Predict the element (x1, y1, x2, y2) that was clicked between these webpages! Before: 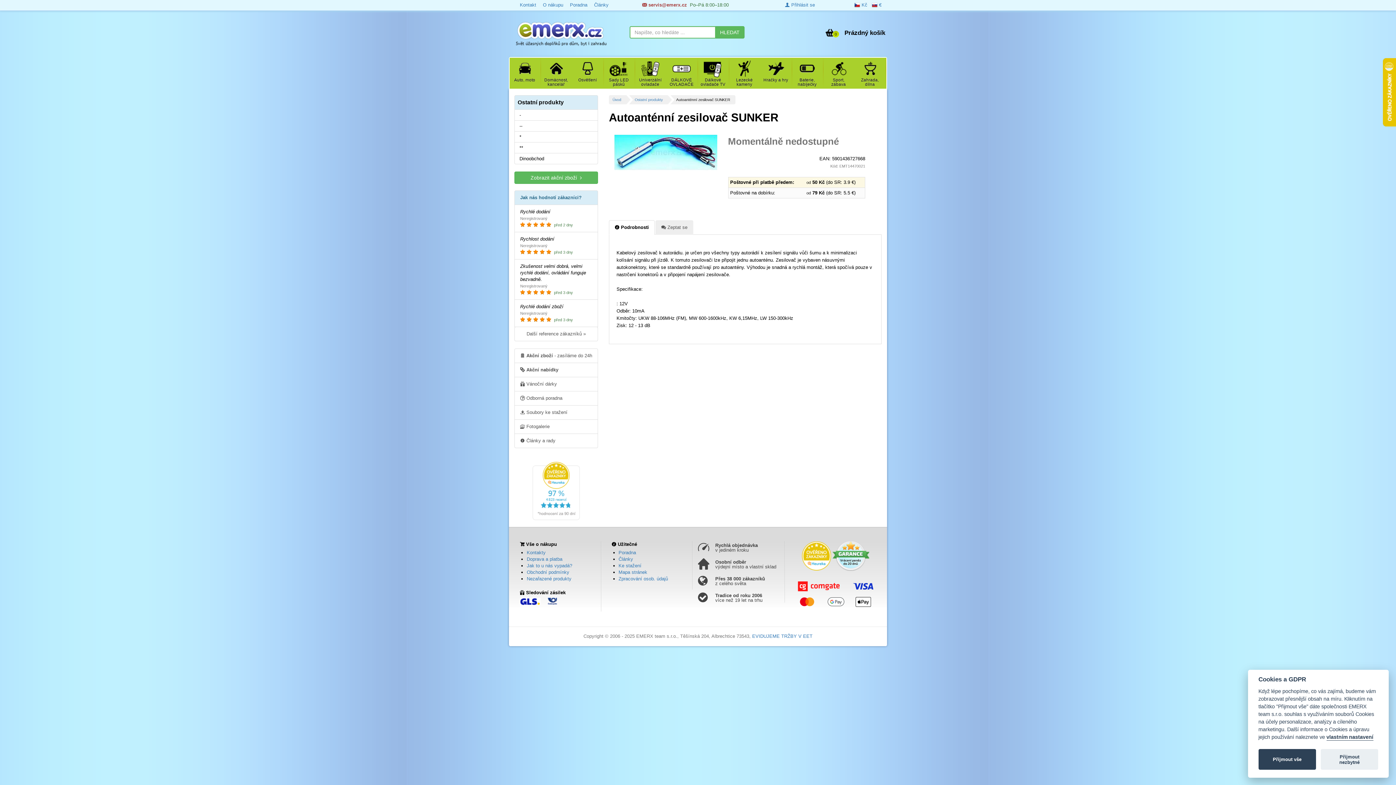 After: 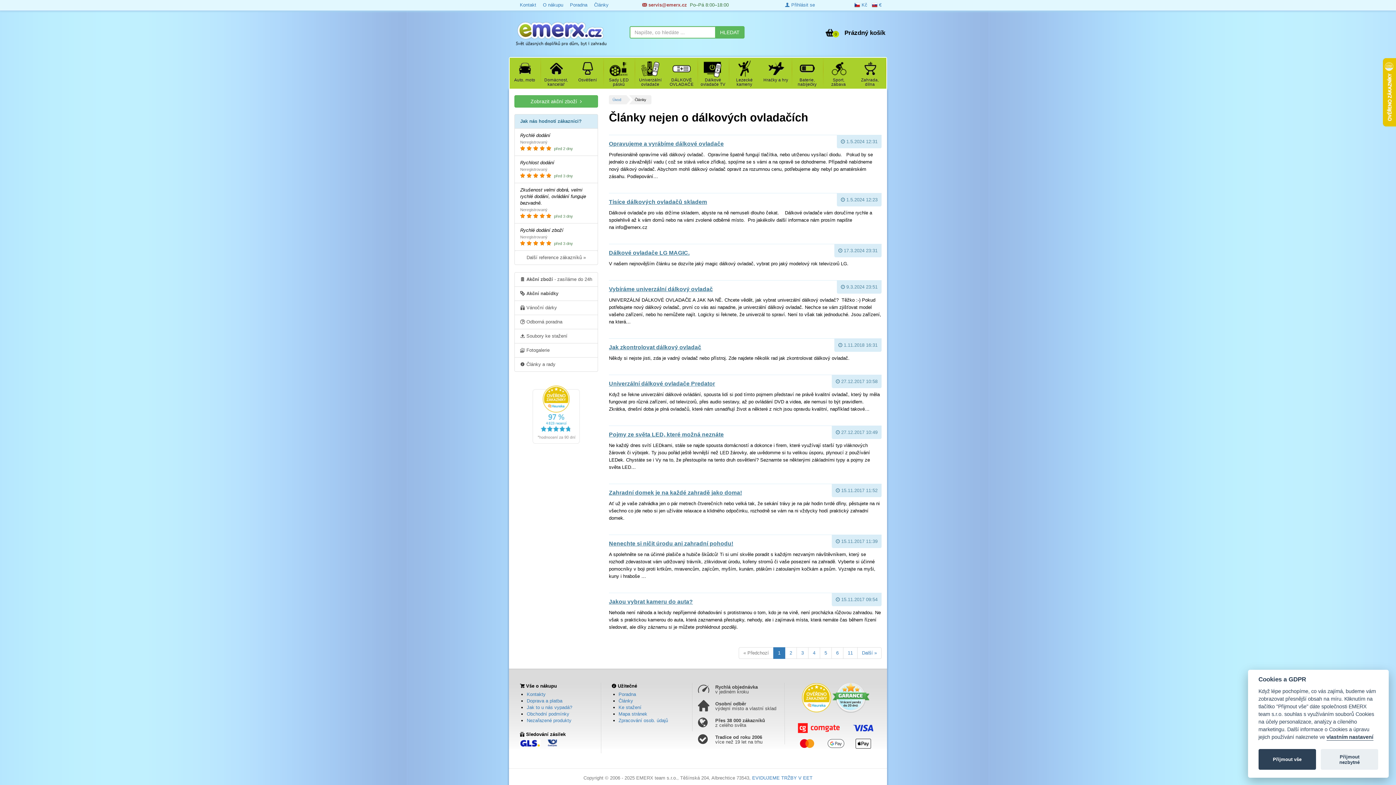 Action: bbox: (618, 556, 633, 562) label: Články